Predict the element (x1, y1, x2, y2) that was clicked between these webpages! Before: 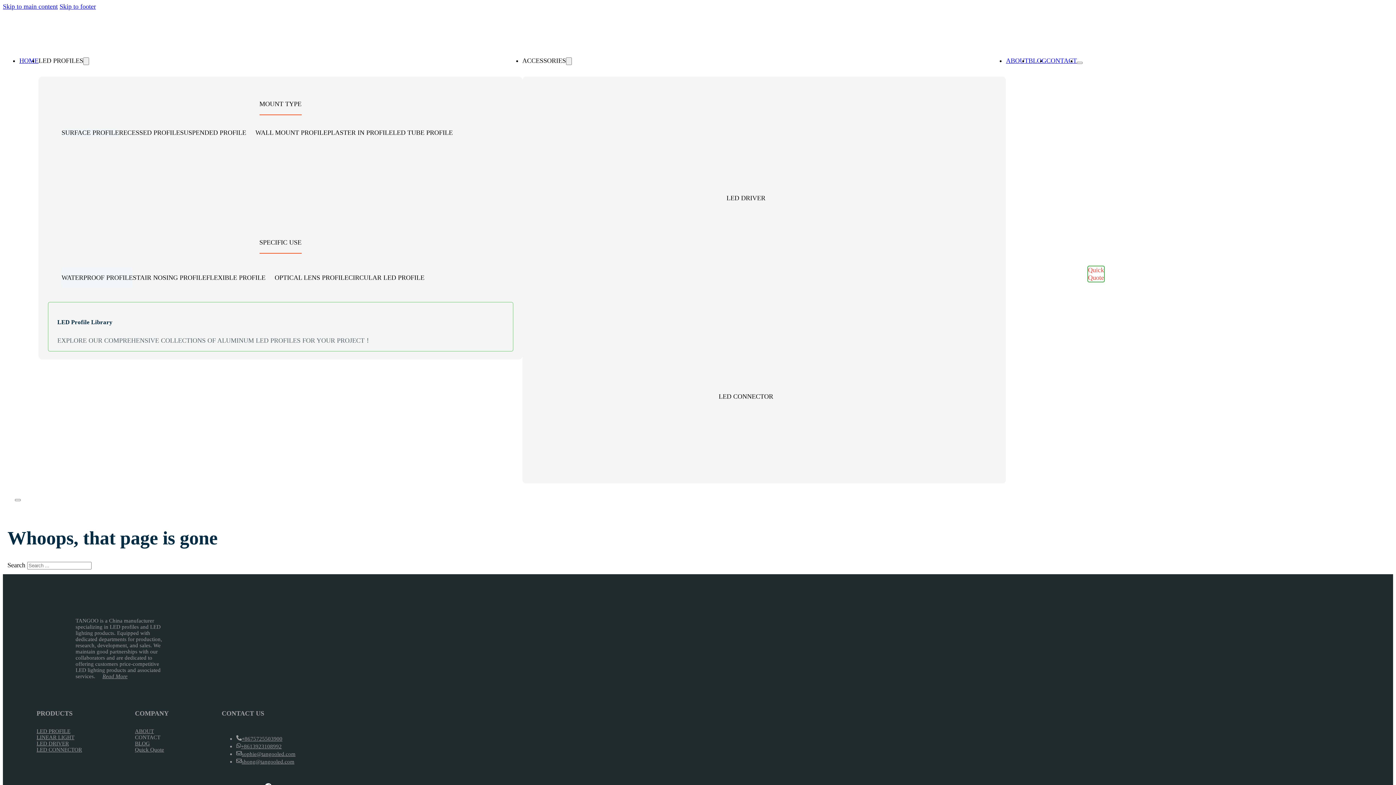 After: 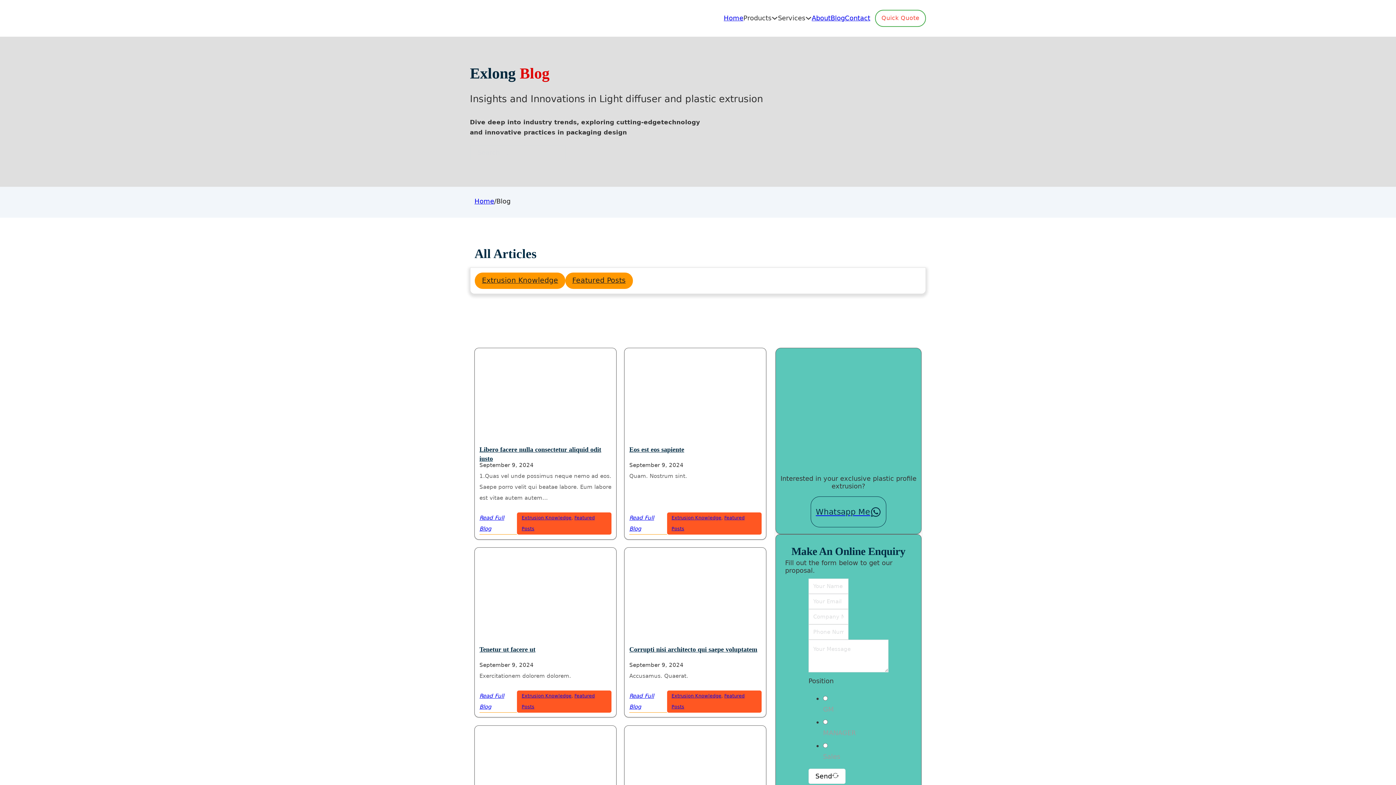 Action: label: BLOG bbox: (1028, 57, 1046, 64)